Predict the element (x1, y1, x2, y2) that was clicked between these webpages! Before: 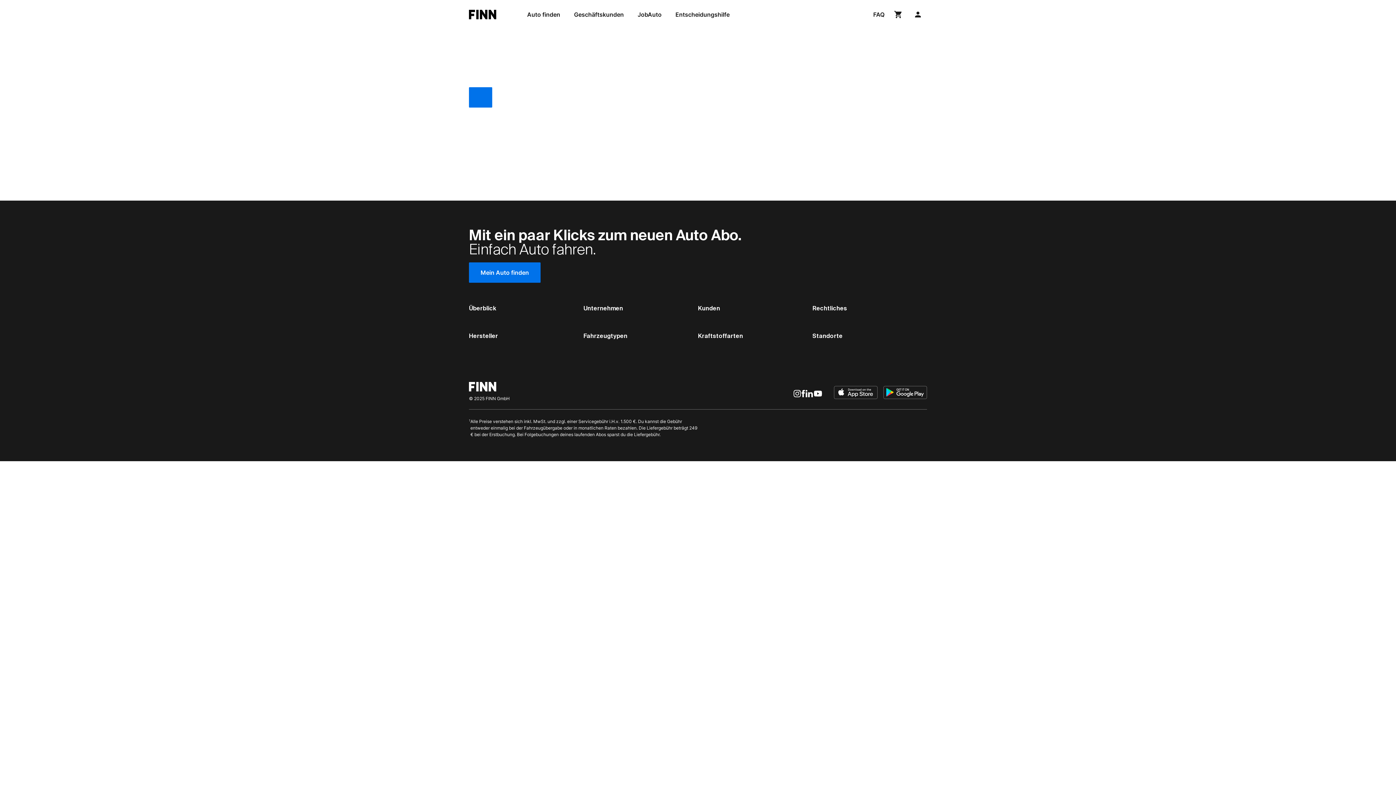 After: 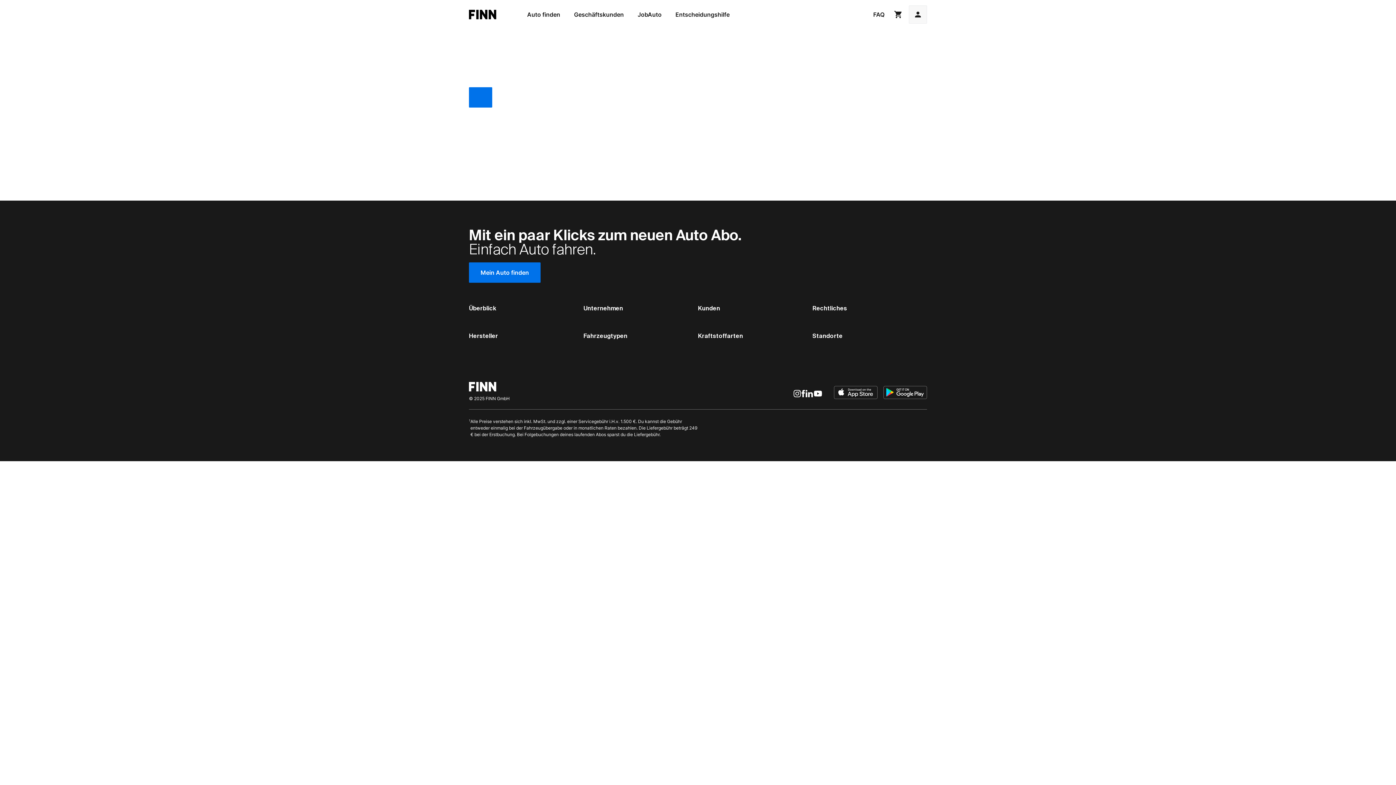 Action: bbox: (909, 5, 927, 23) label: Alle Abonnements